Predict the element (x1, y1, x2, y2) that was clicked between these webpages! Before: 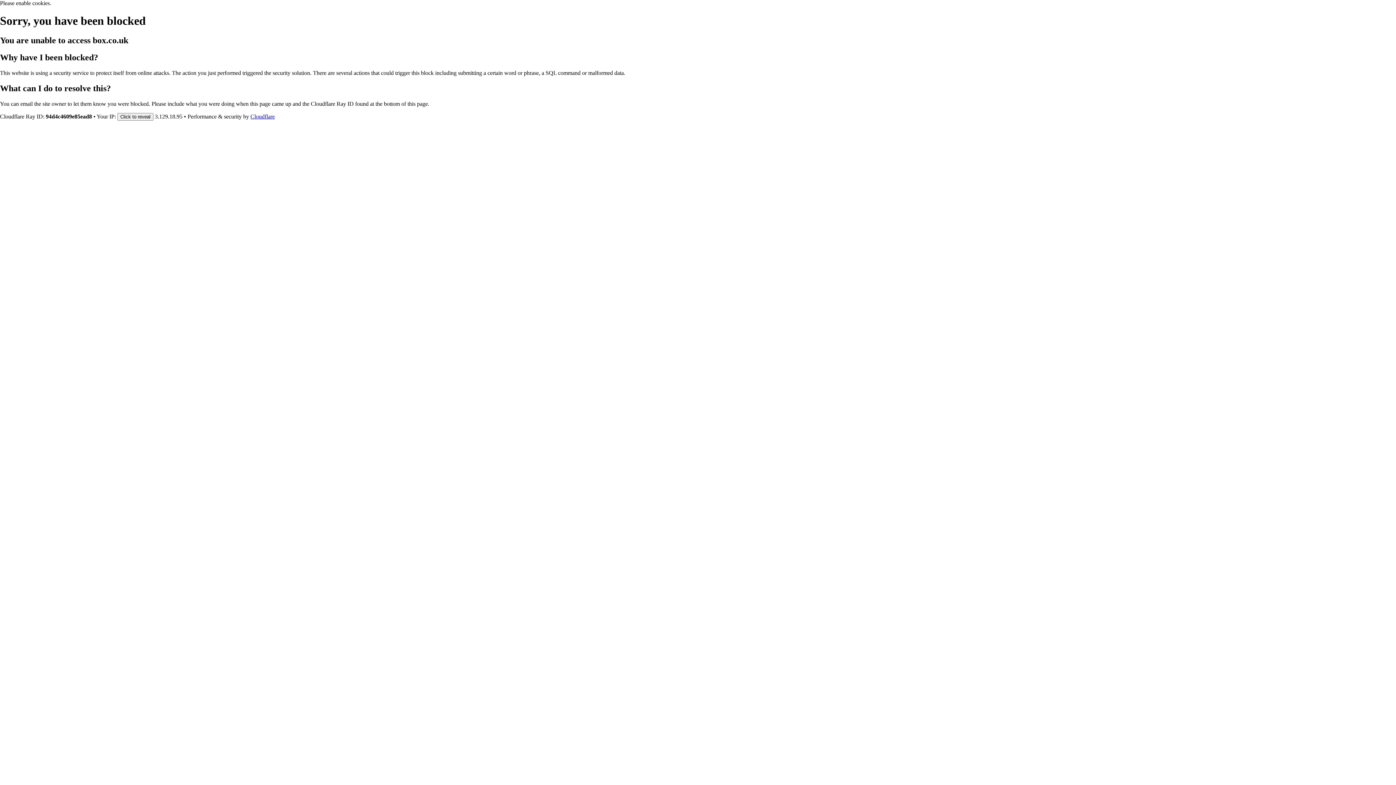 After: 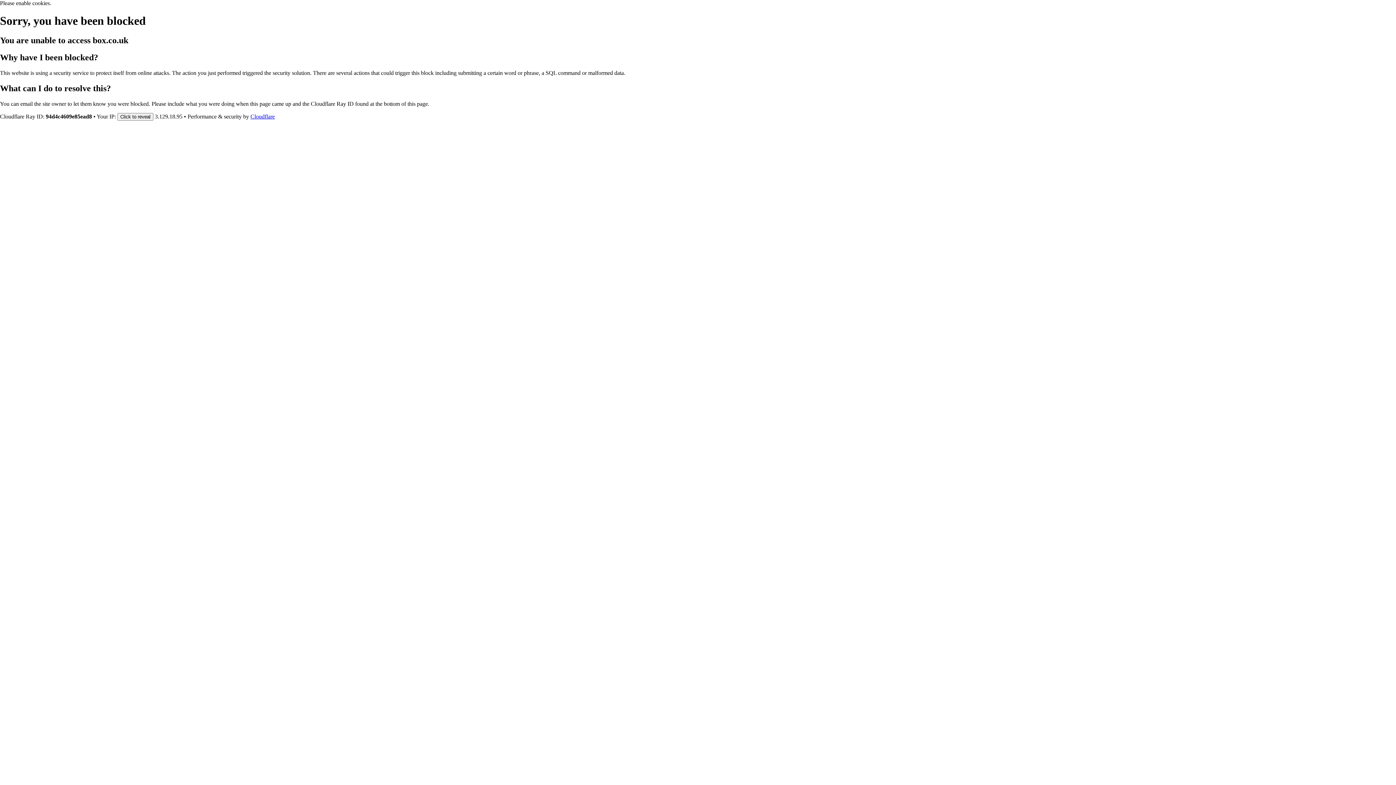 Action: label: Cloudflare bbox: (250, 113, 274, 119)